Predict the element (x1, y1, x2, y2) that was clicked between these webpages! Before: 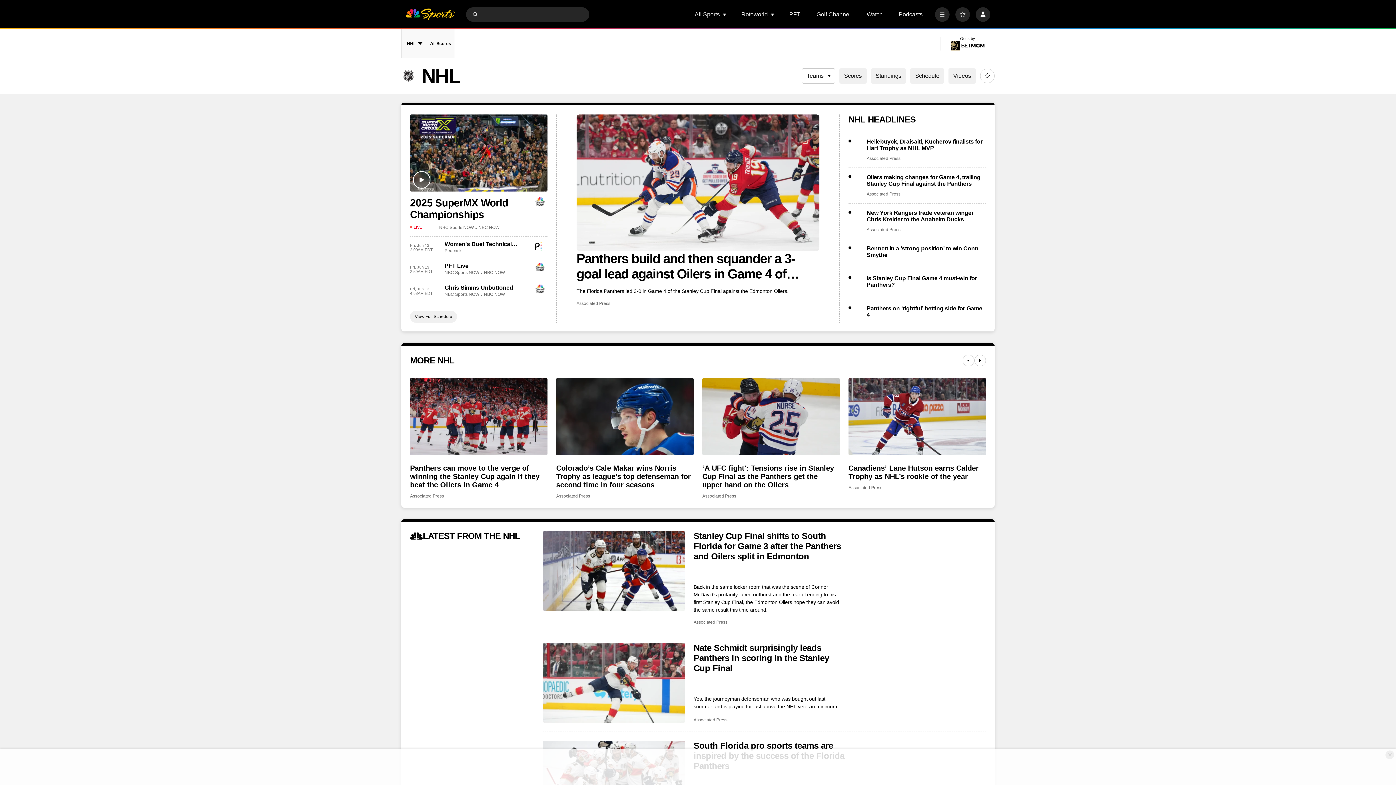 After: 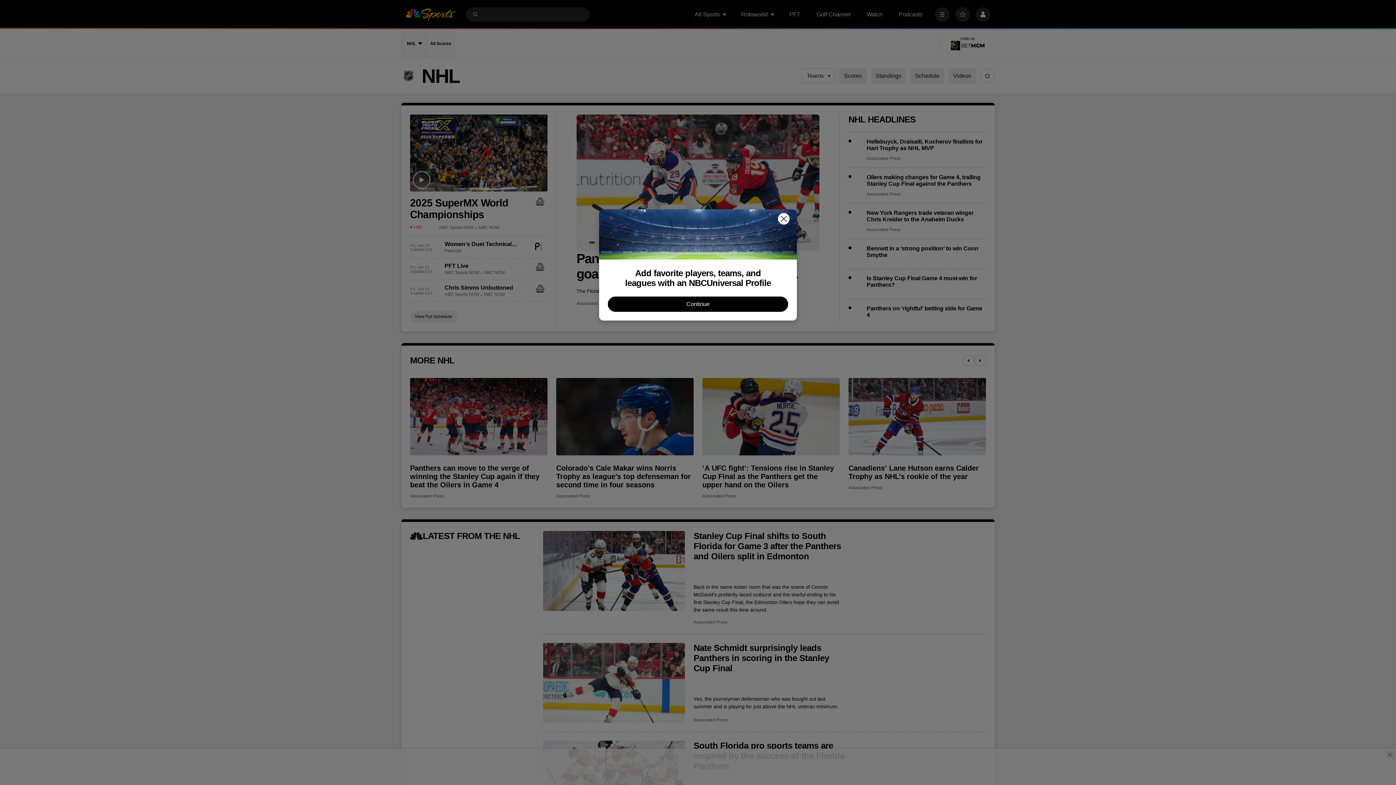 Action: bbox: (955, 7, 970, 21) label: Favorites